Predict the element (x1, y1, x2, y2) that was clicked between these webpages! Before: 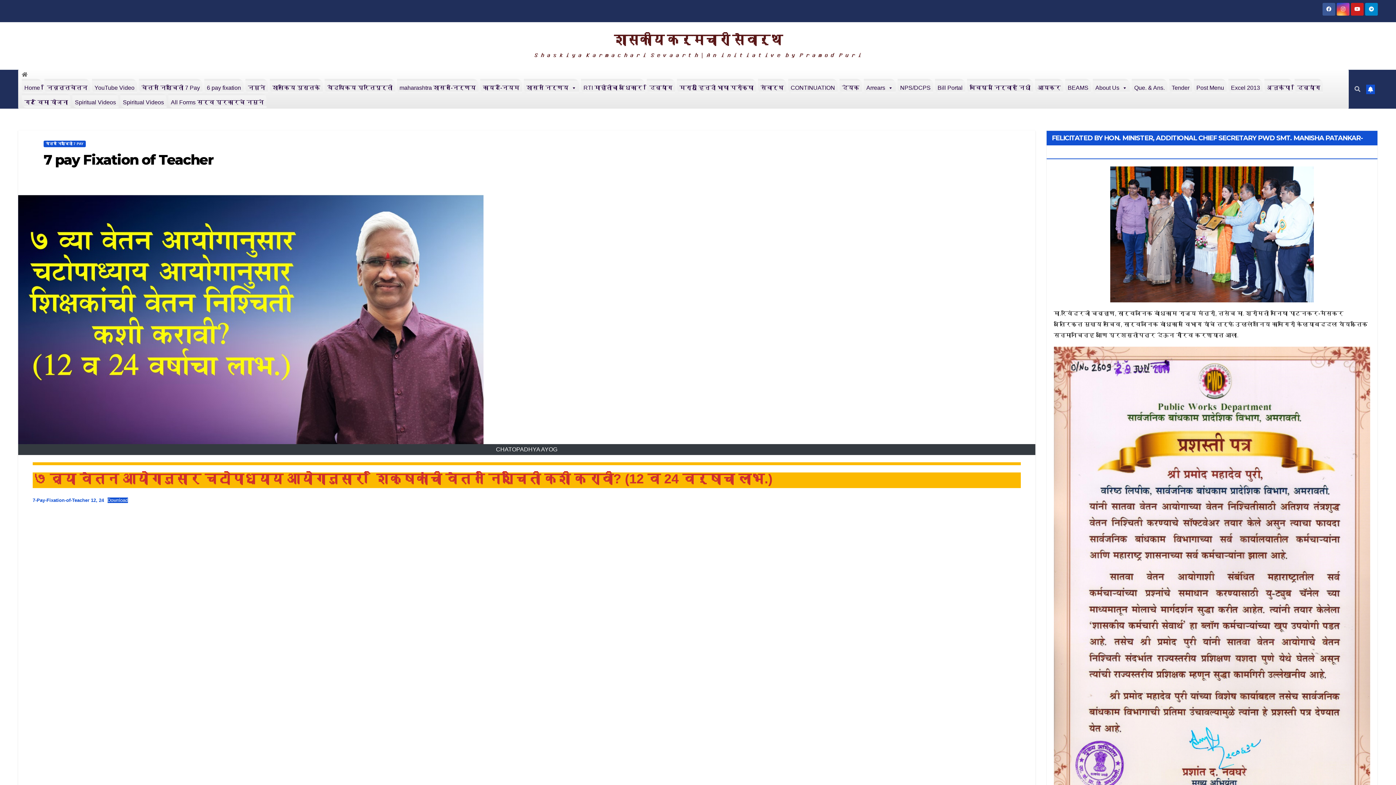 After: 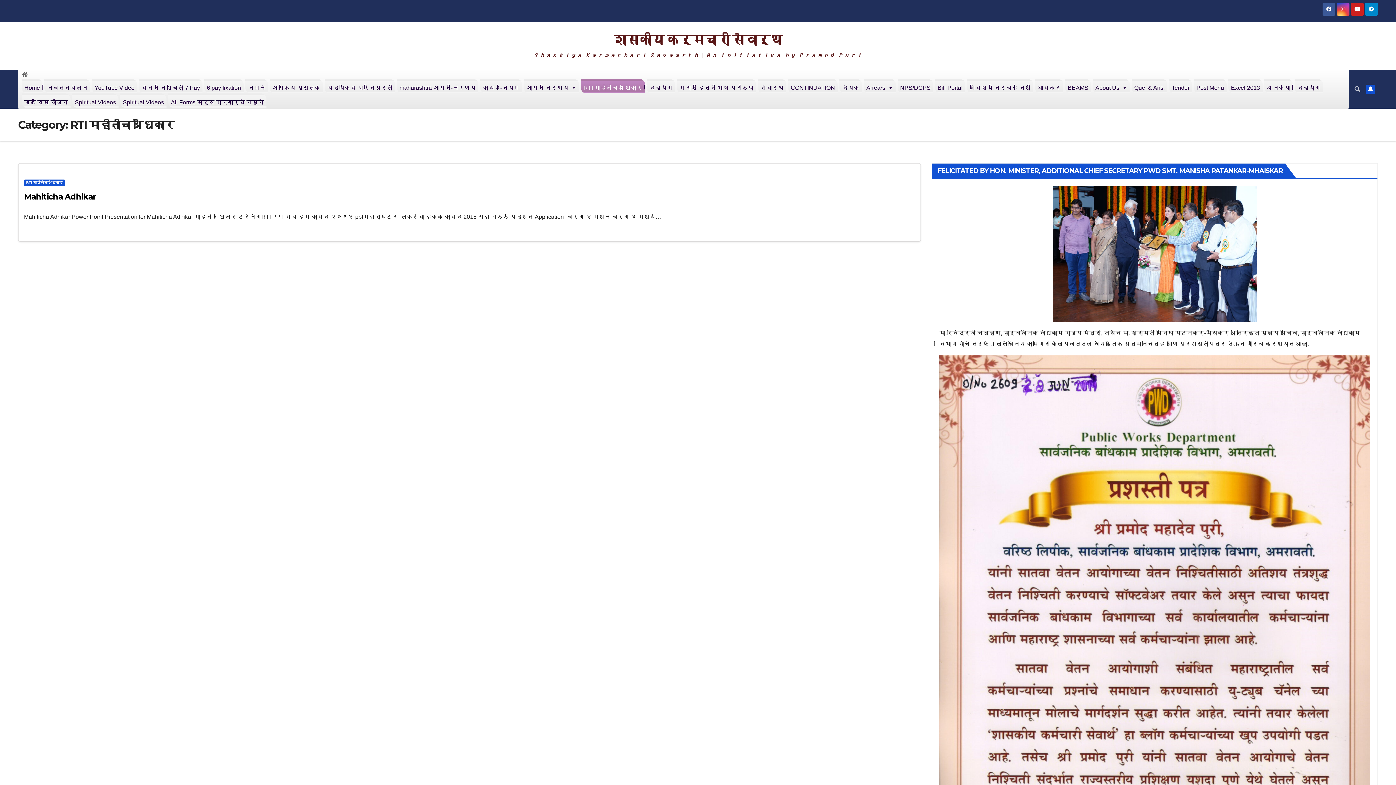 Action: label: RTI माहीतीचा अधिकार bbox: (581, 78, 645, 93)